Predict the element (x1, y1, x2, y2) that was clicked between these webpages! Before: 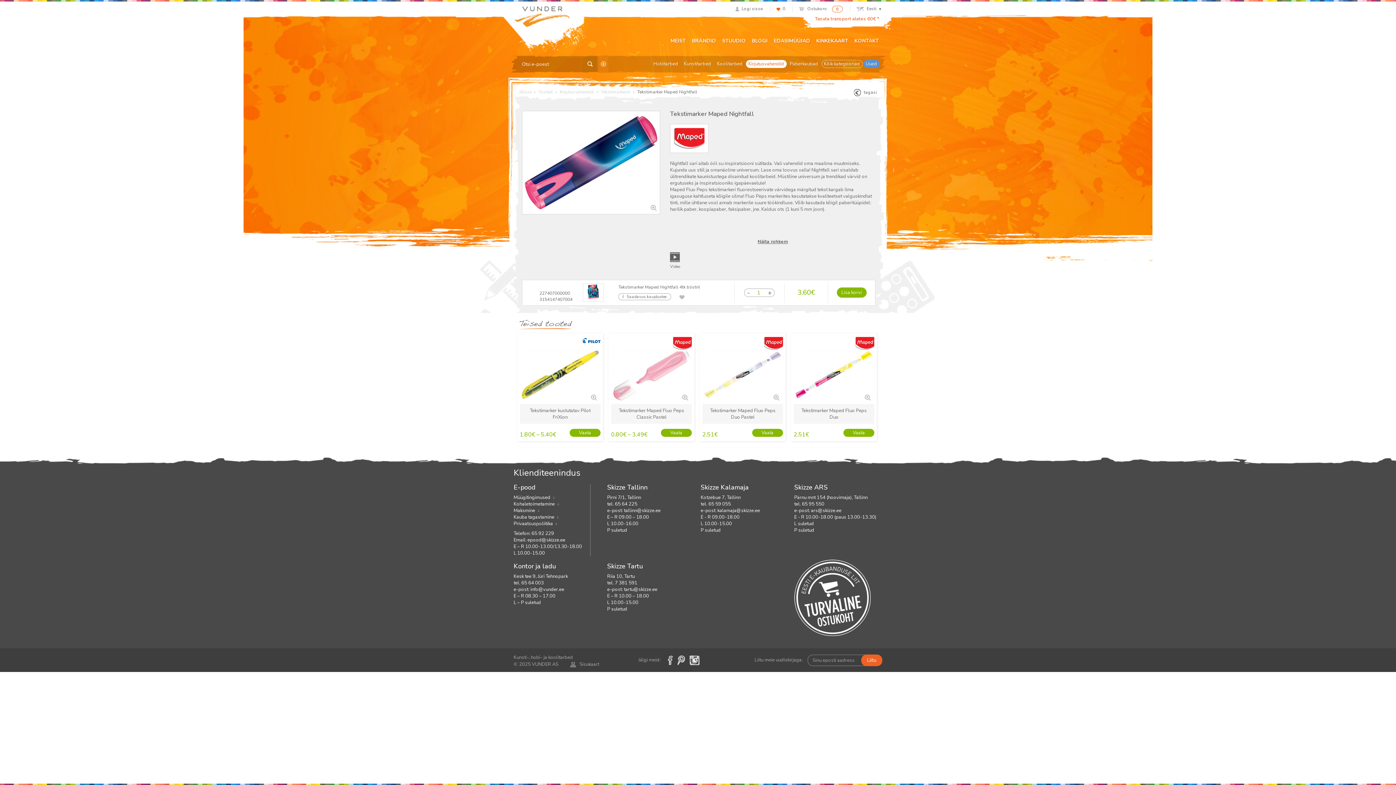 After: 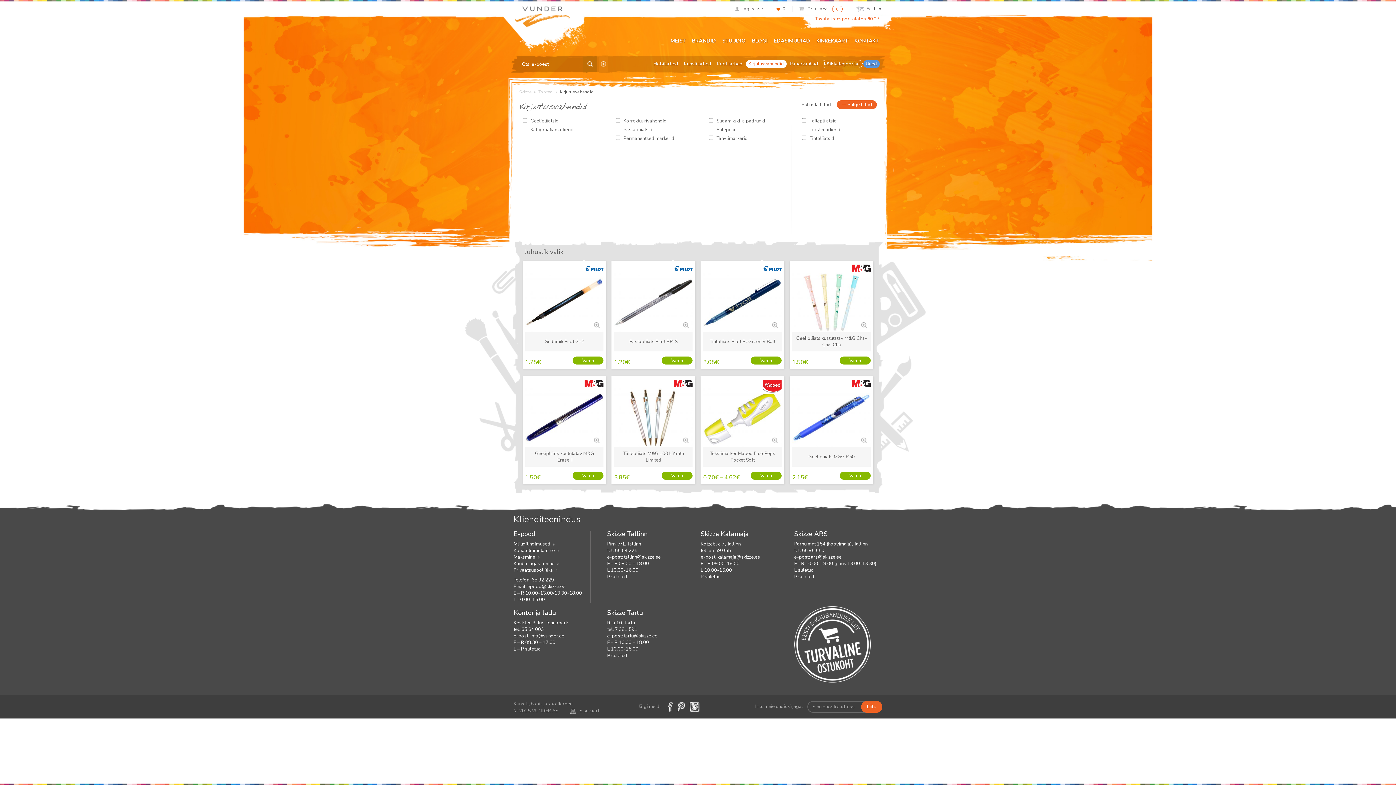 Action: label: Kirjutusvahendid bbox: (560, 89, 594, 94)